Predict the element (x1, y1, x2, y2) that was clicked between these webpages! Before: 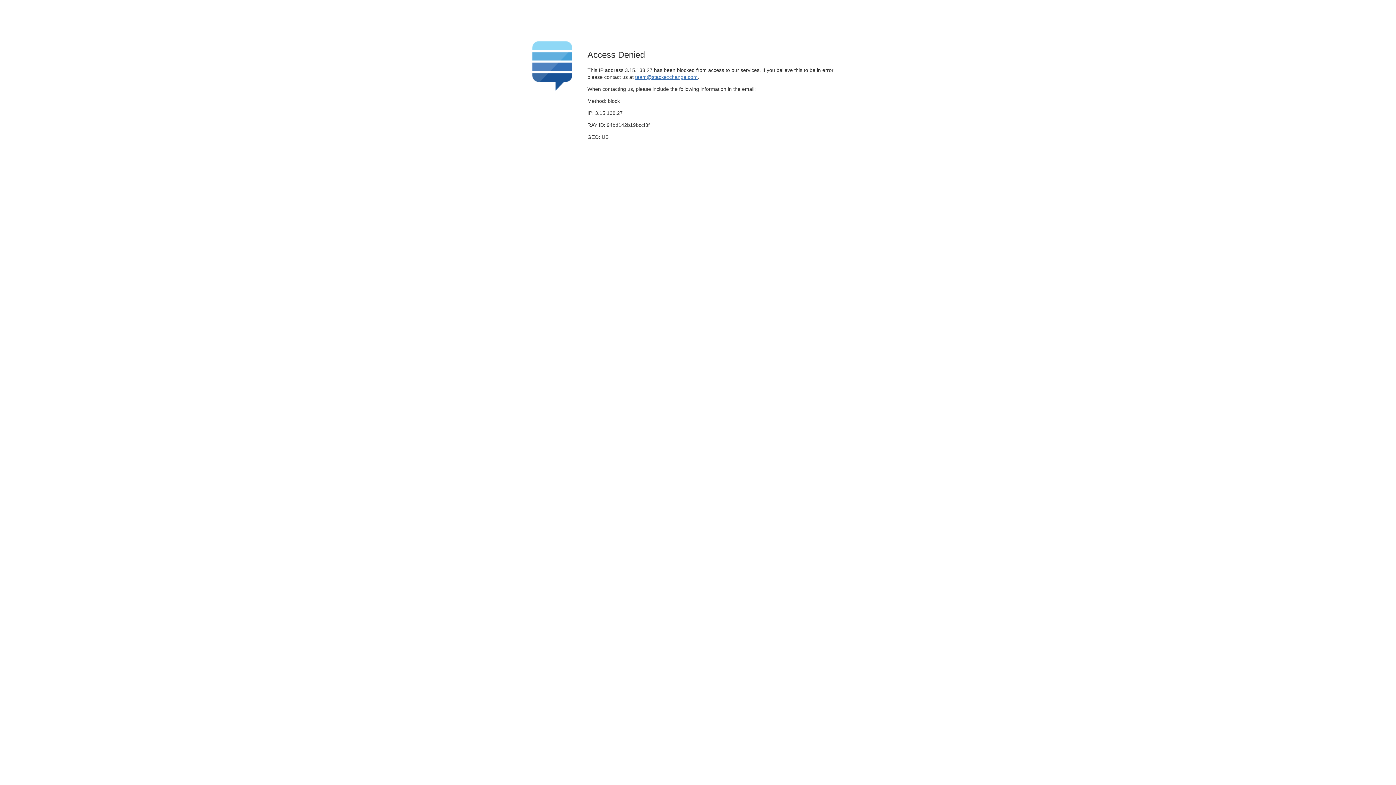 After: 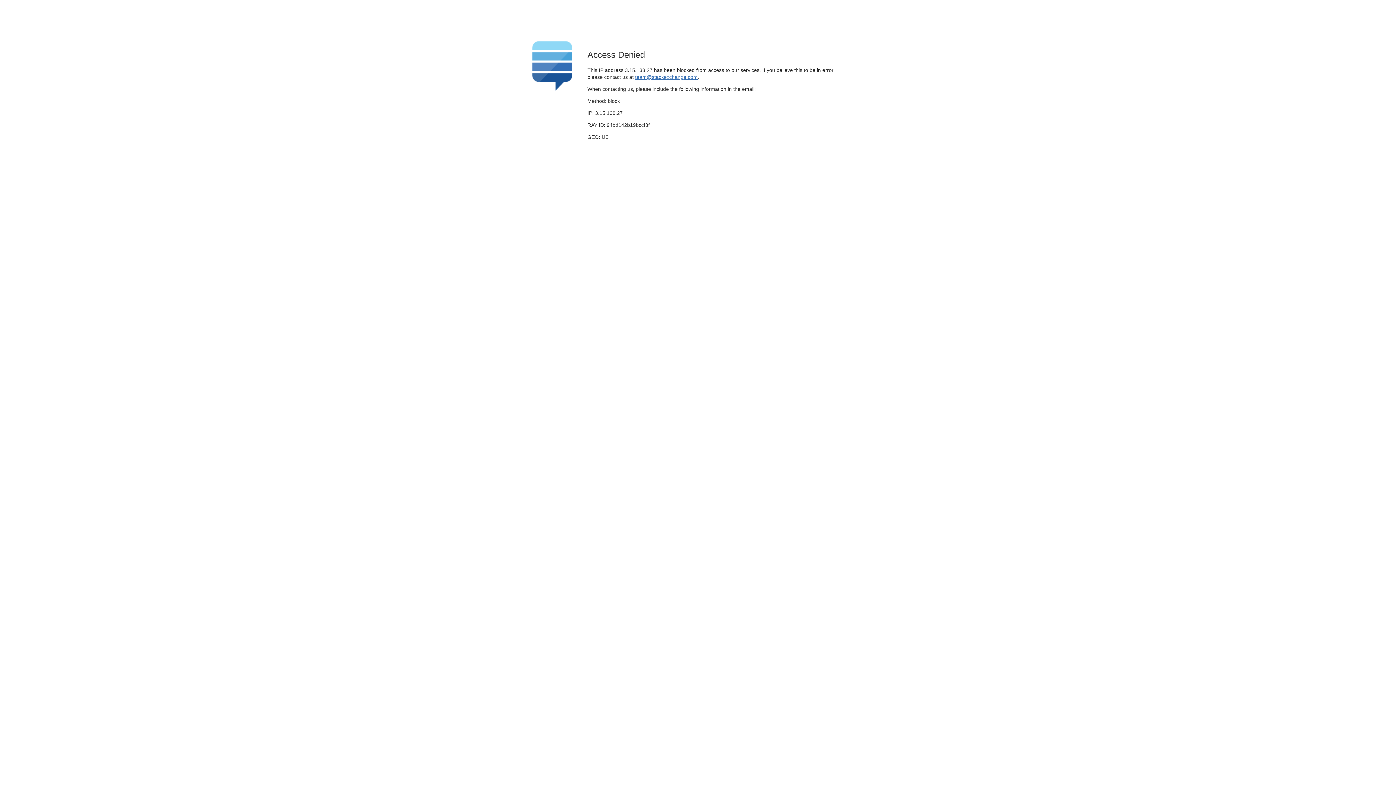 Action: bbox: (635, 74, 697, 79) label: team@stackexchange.com